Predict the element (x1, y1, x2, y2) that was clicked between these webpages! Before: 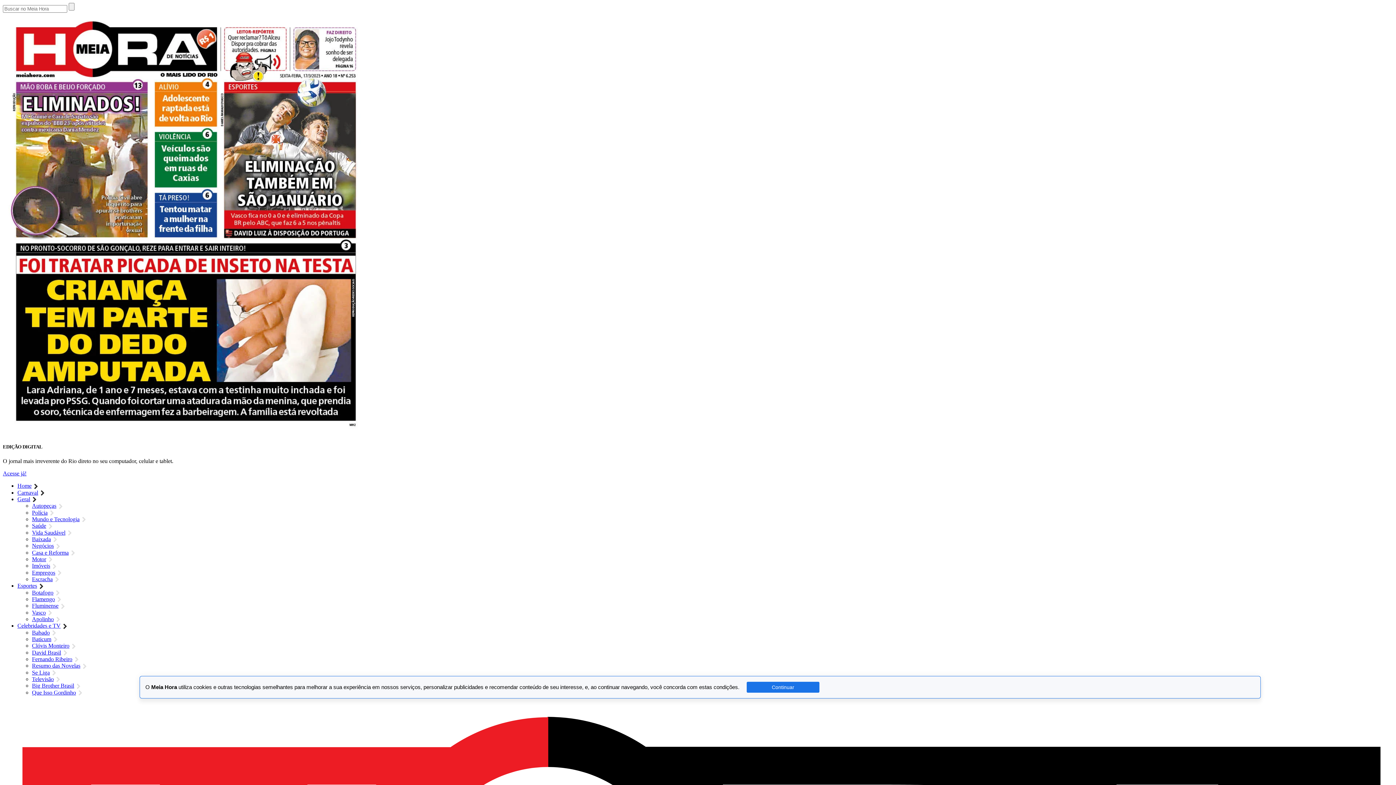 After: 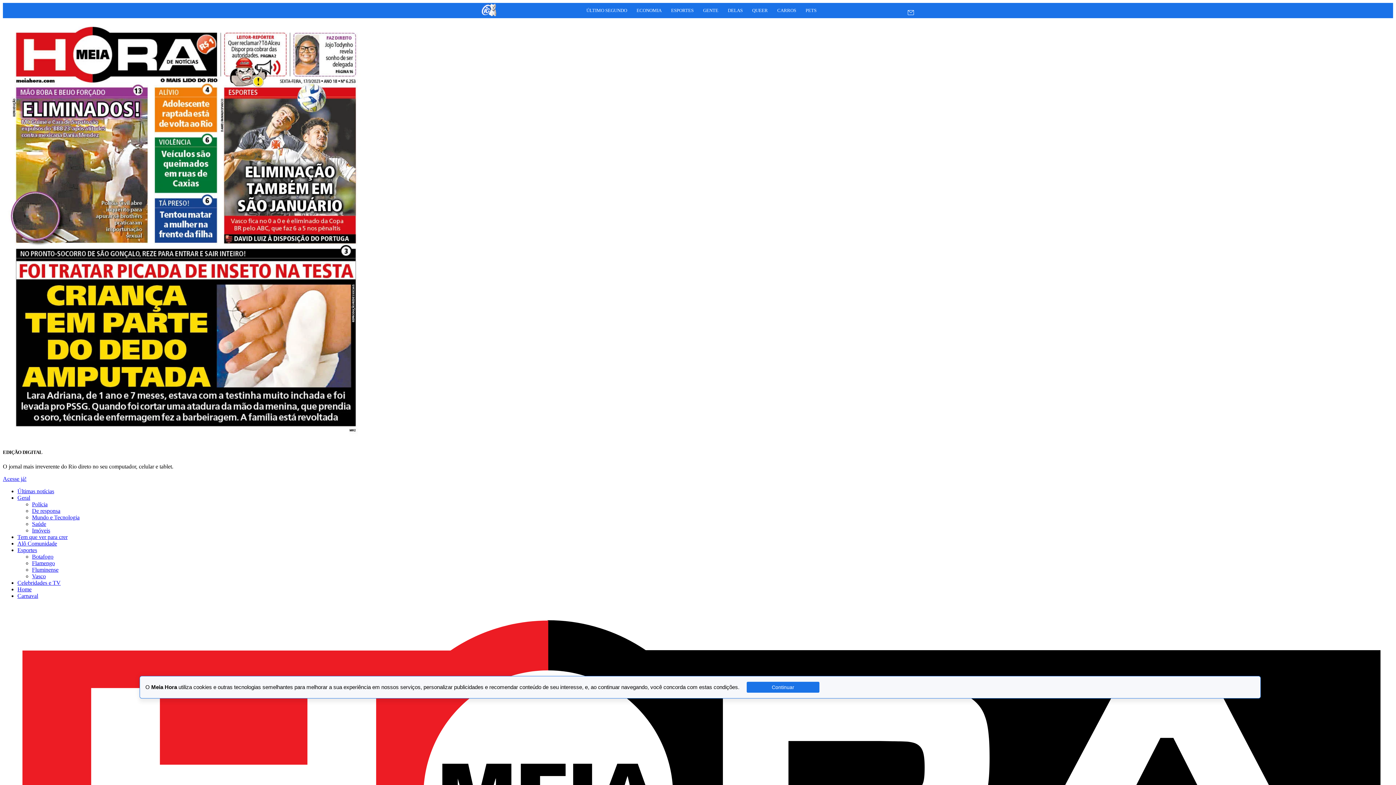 Action: bbox: (32, 523, 46, 529) label: Saúde